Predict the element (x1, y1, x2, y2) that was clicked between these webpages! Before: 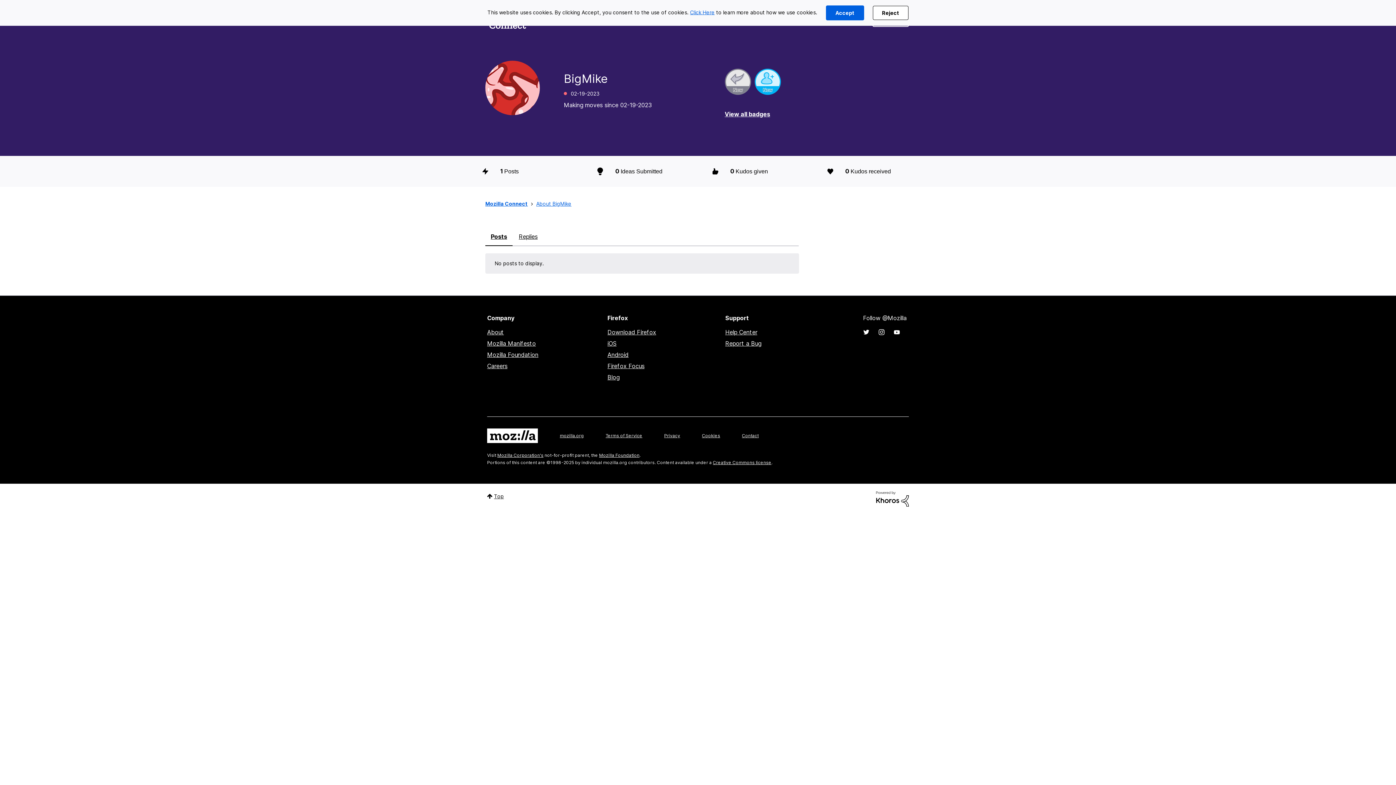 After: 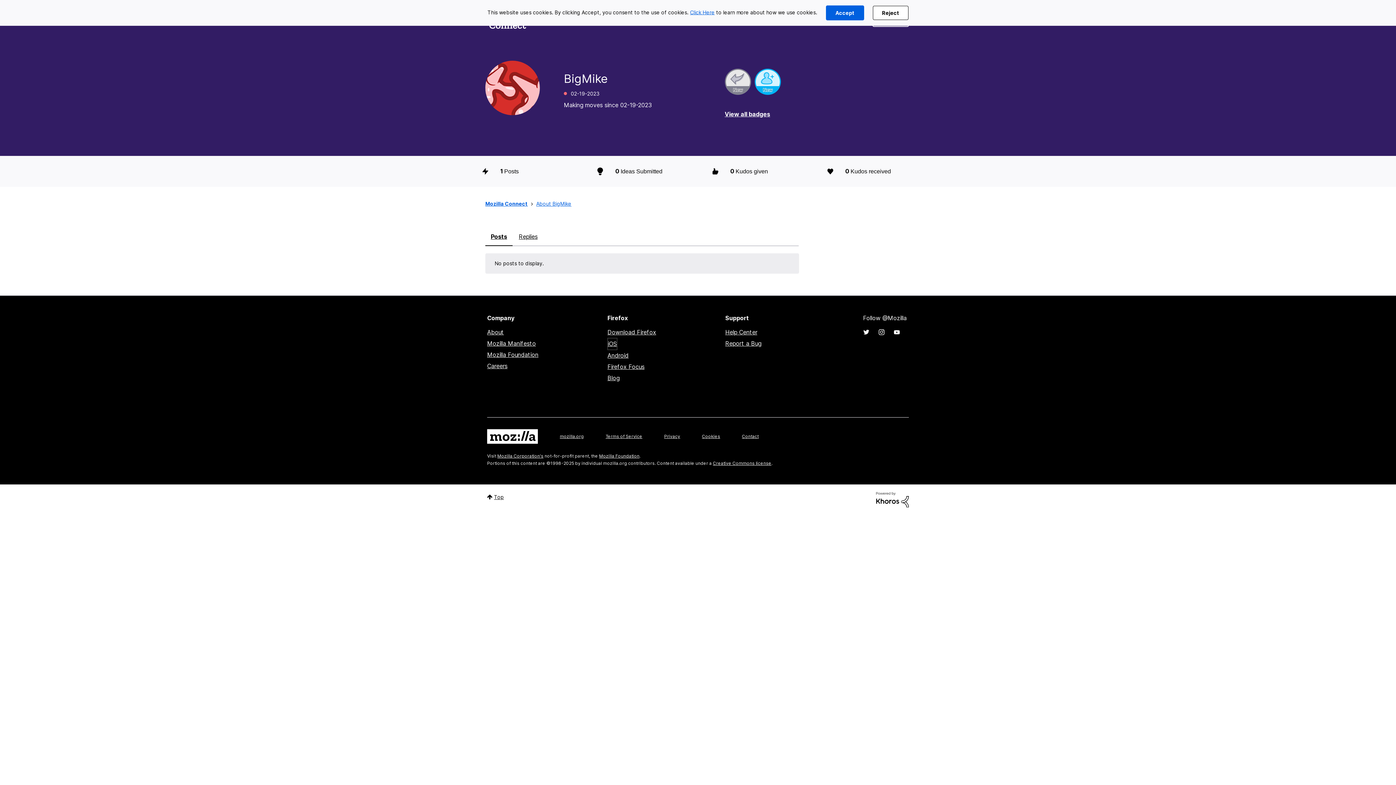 Action: label: iOS bbox: (607, 338, 616, 349)